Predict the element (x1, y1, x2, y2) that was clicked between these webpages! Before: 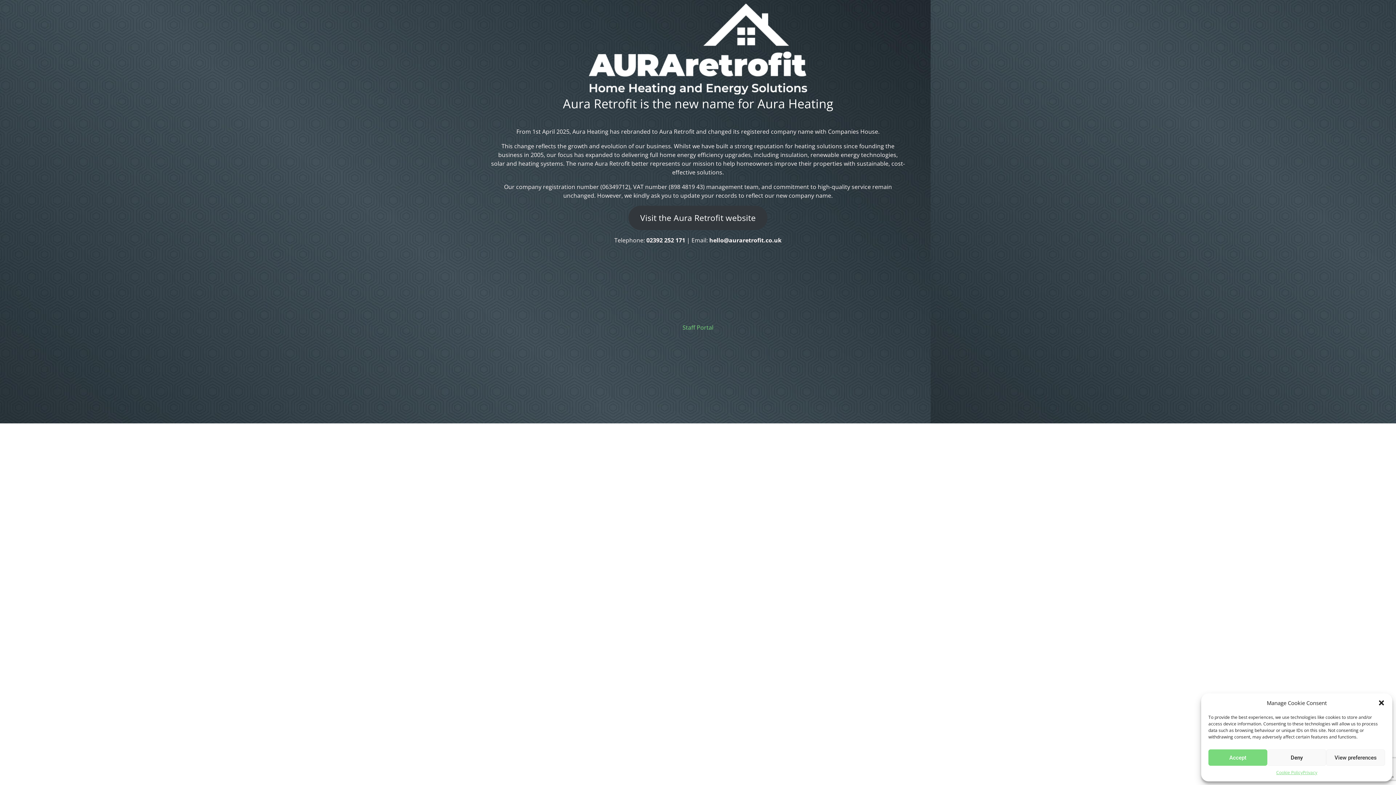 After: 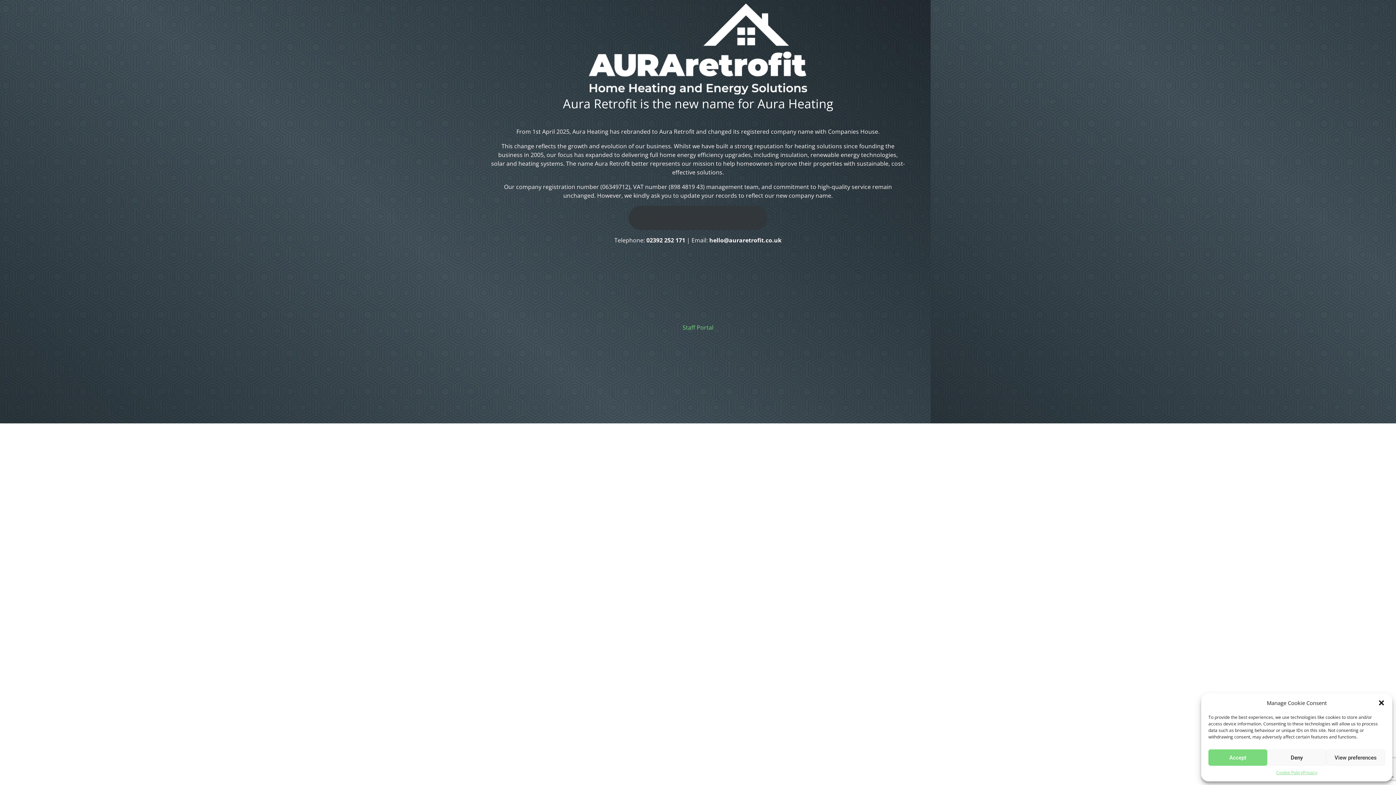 Action: bbox: (628, 205, 767, 230) label: Visit the Aura Retrofit website